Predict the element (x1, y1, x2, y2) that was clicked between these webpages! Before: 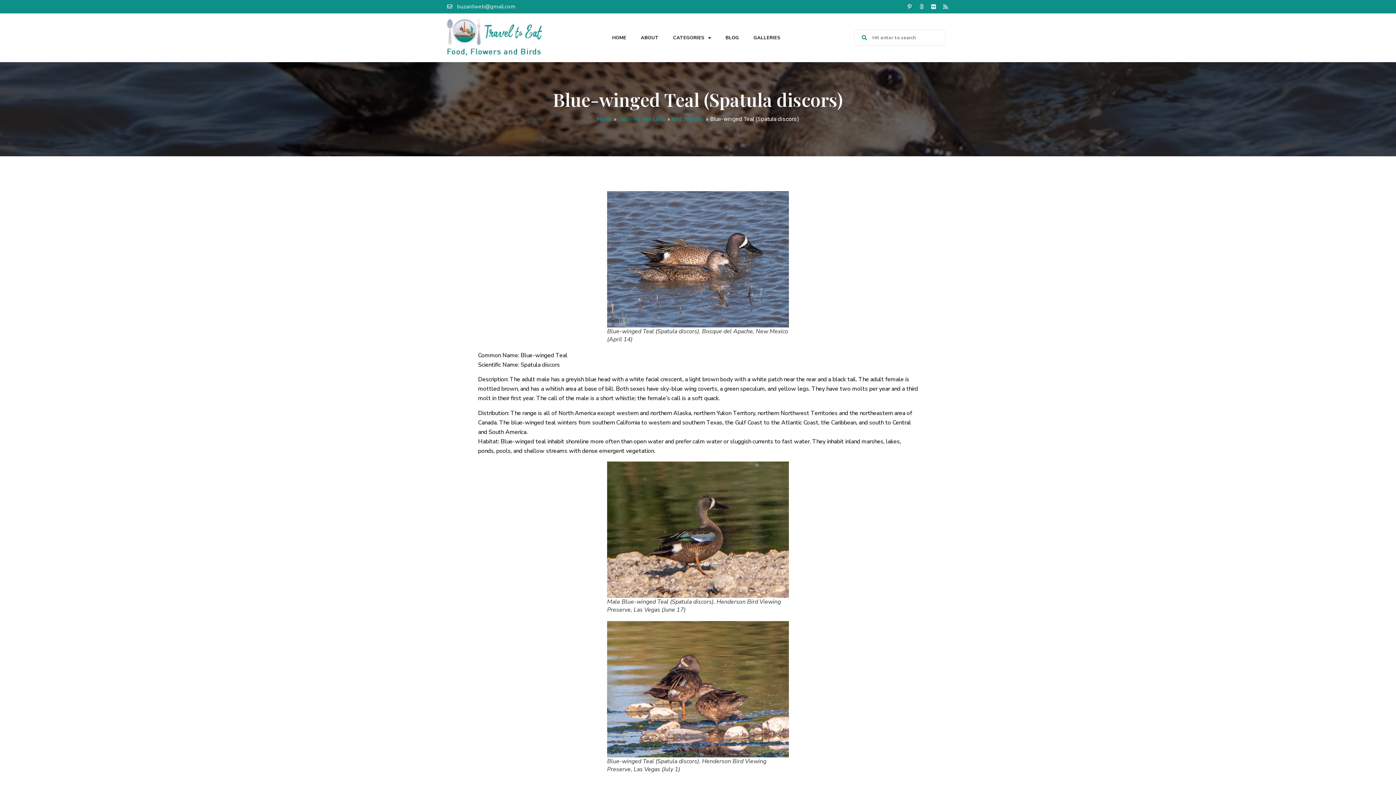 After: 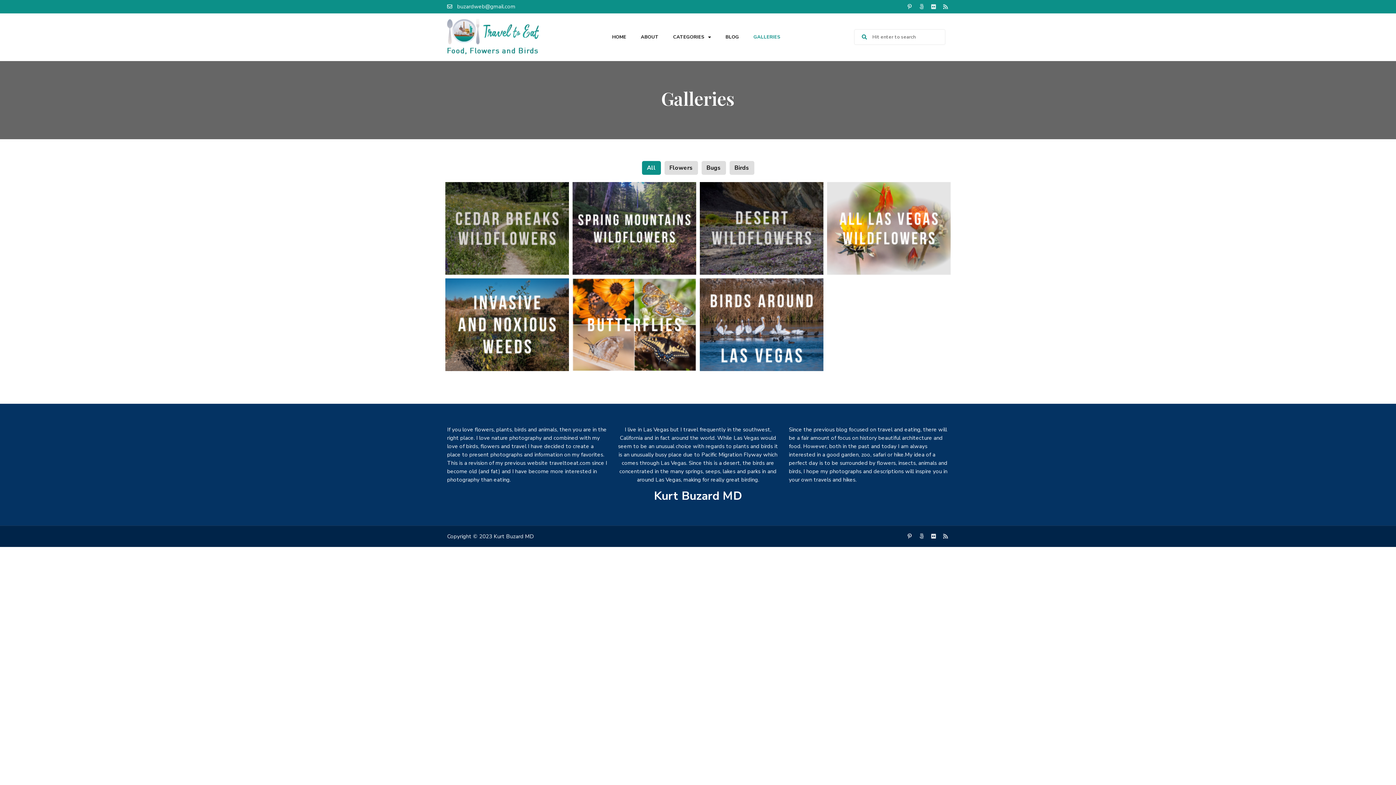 Action: bbox: (751, 33, 782, 42) label: GALLERIES